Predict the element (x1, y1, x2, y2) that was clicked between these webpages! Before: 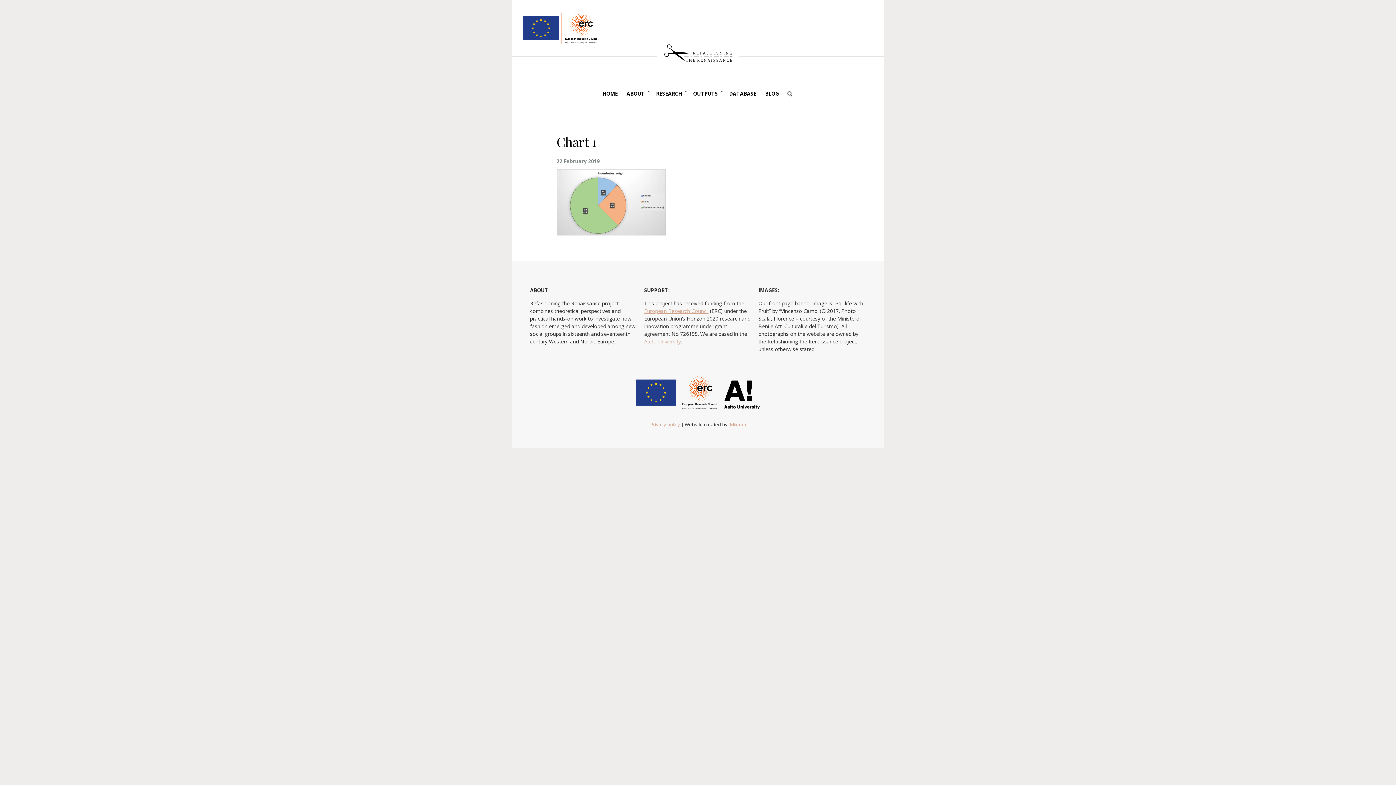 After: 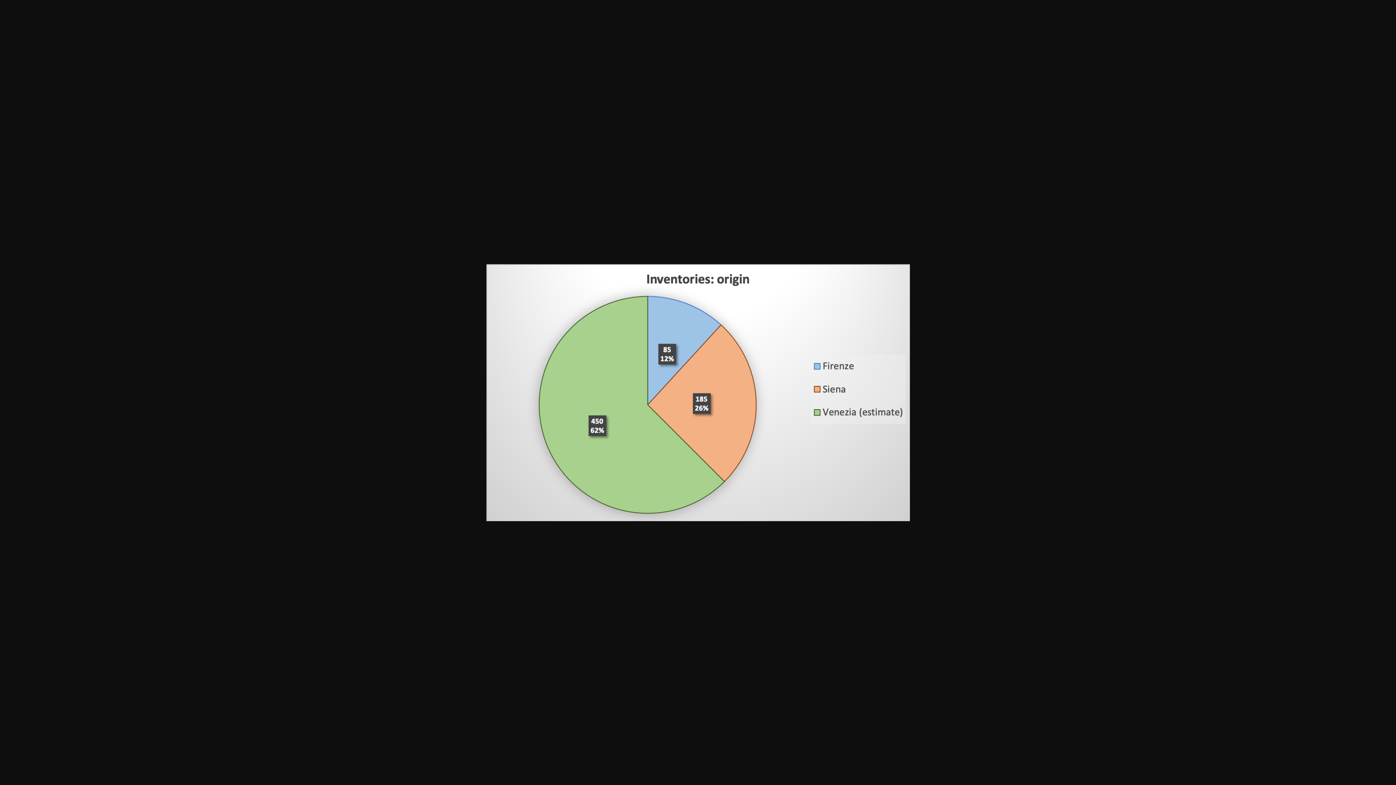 Action: bbox: (556, 230, 665, 237)